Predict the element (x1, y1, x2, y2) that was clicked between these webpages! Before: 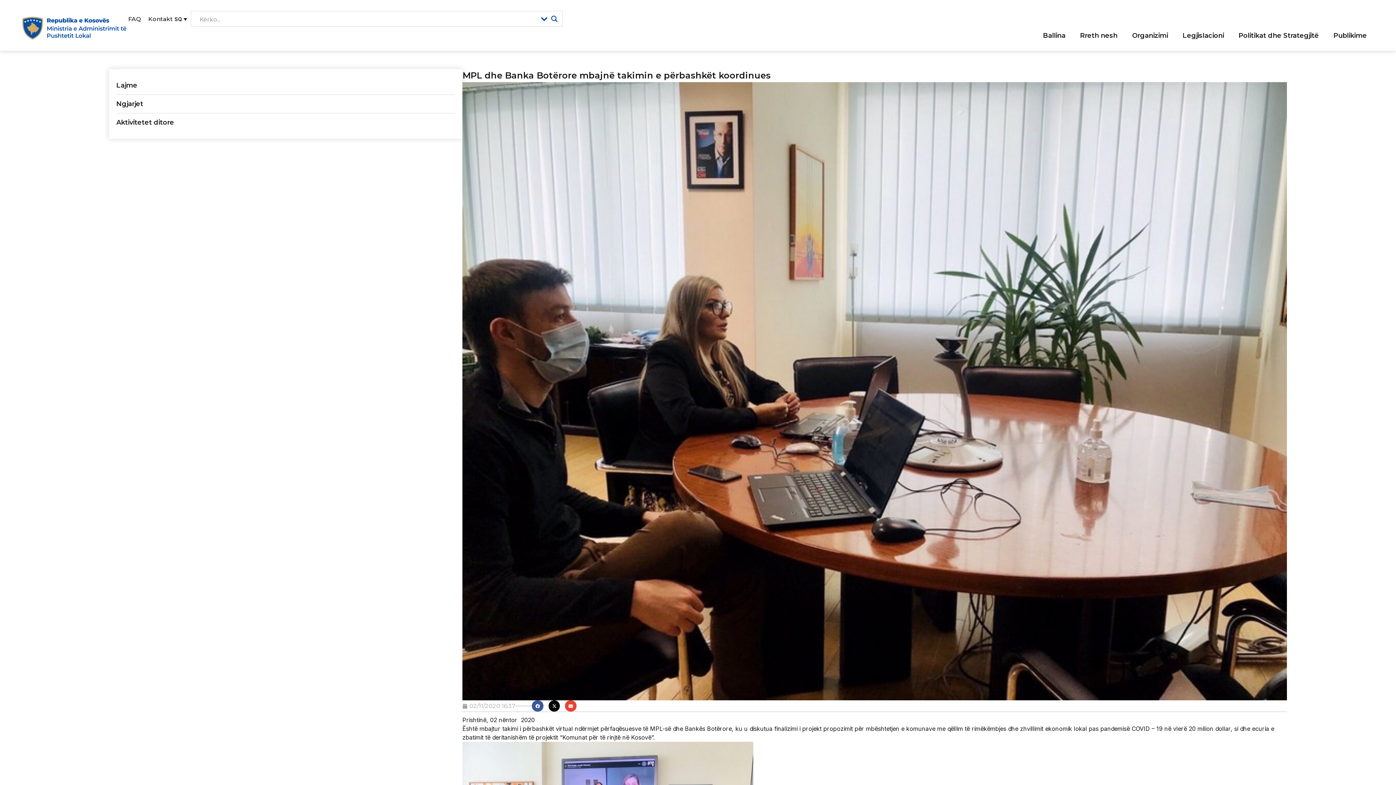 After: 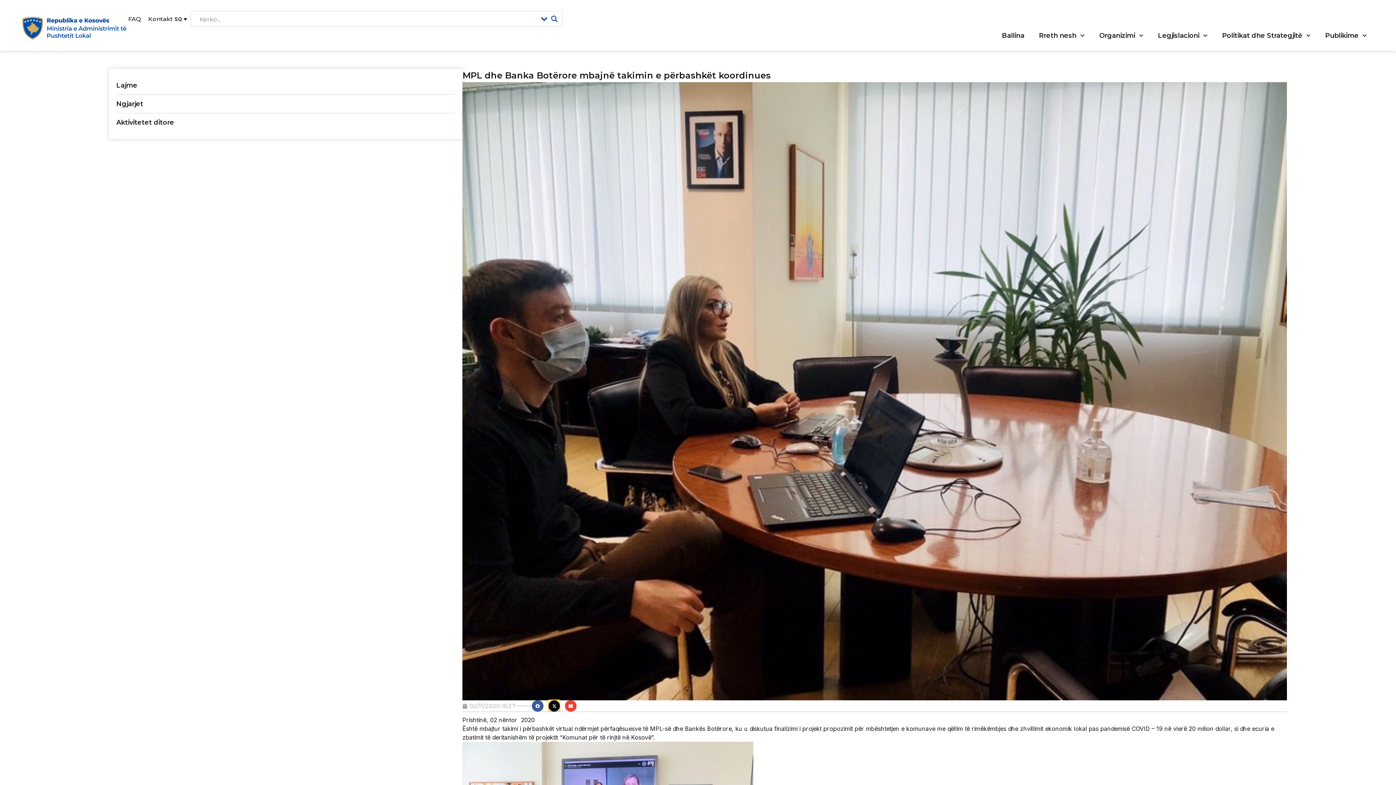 Action: label: Share on x-twitter bbox: (548, 700, 560, 712)